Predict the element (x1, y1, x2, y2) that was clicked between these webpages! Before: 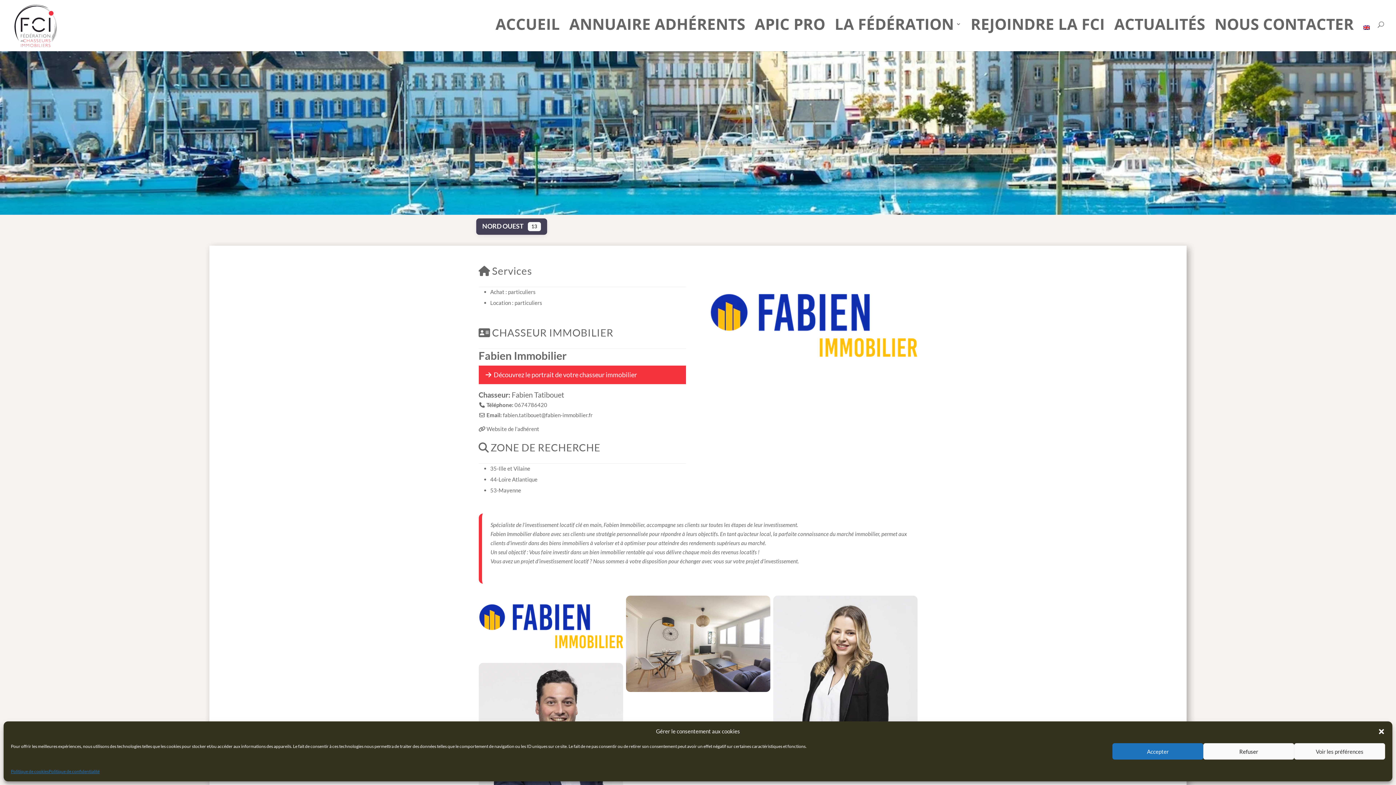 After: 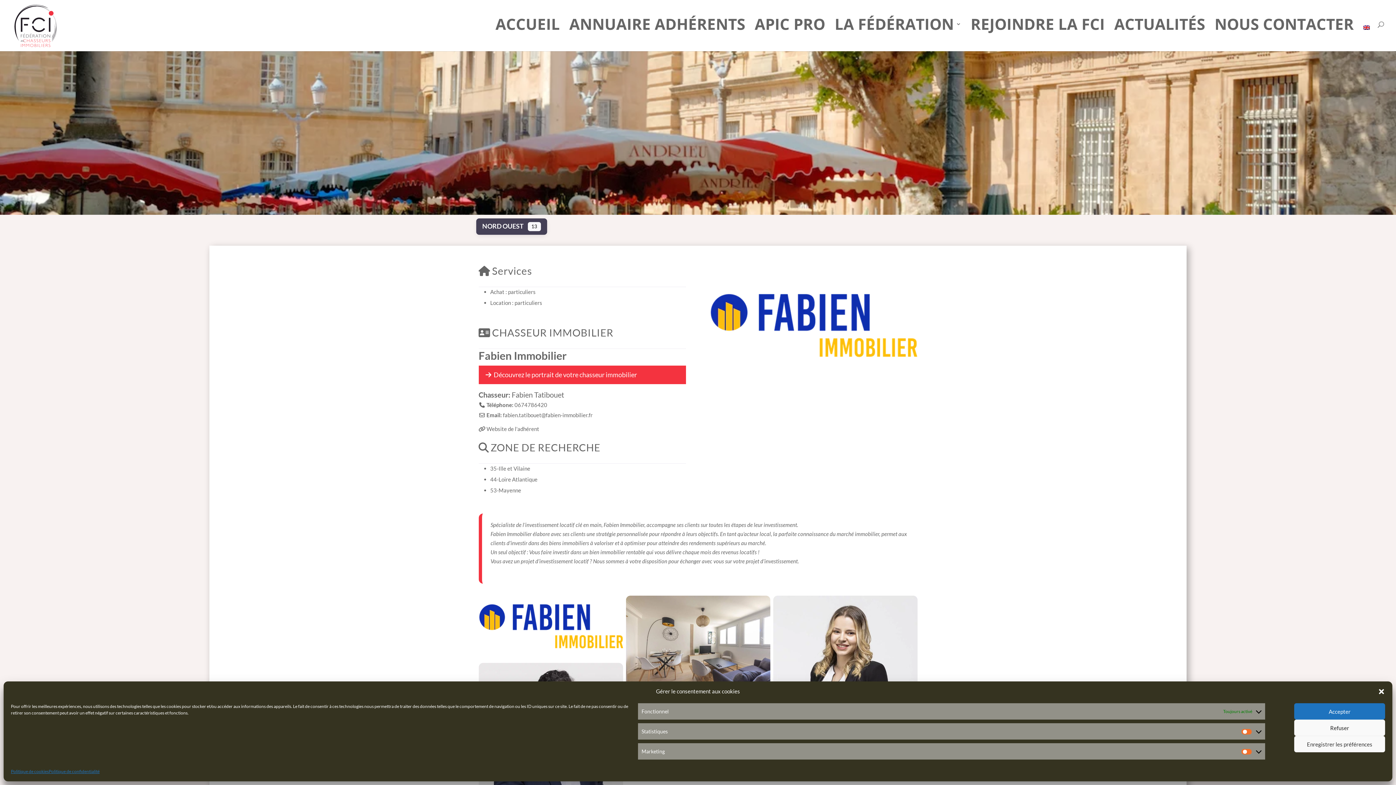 Action: bbox: (1294, 743, 1385, 760) label: Voir les préférences